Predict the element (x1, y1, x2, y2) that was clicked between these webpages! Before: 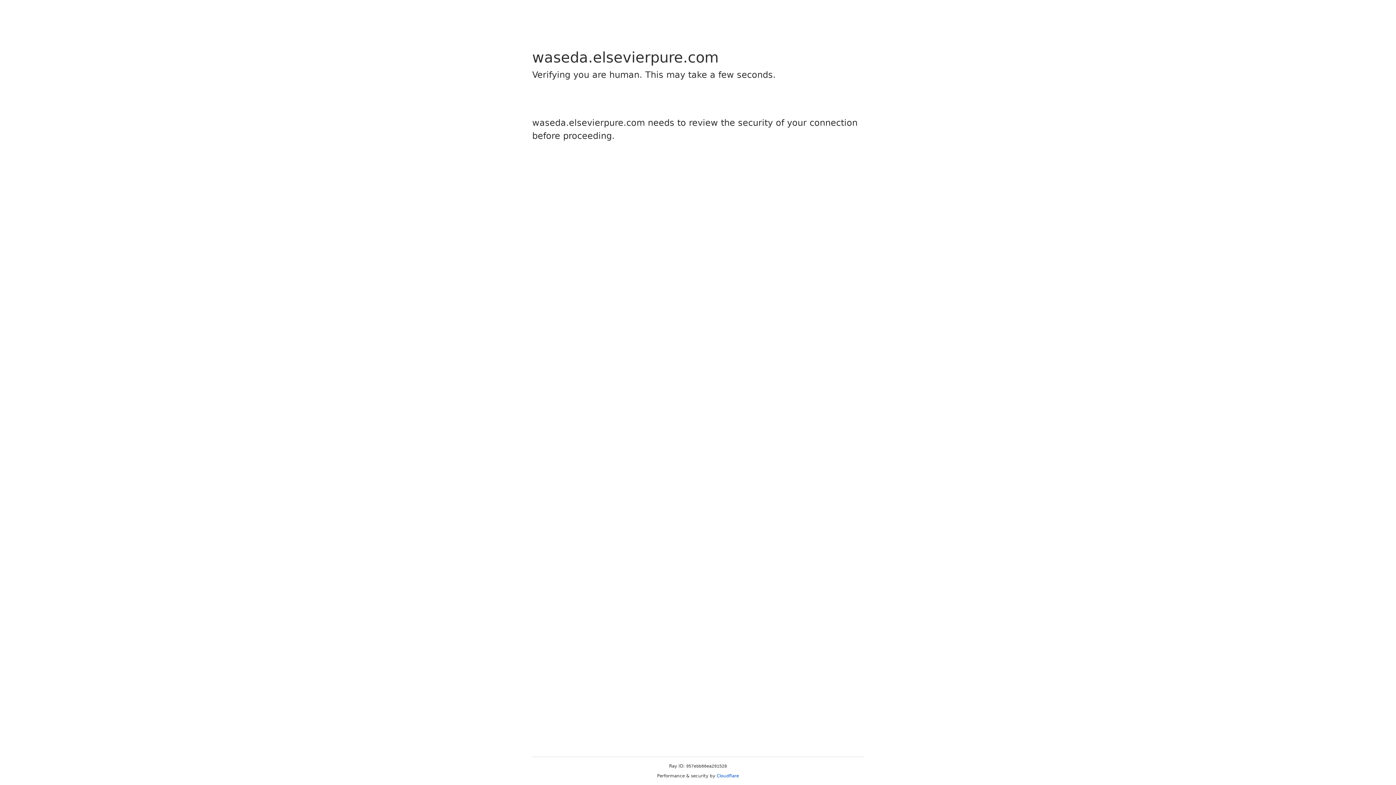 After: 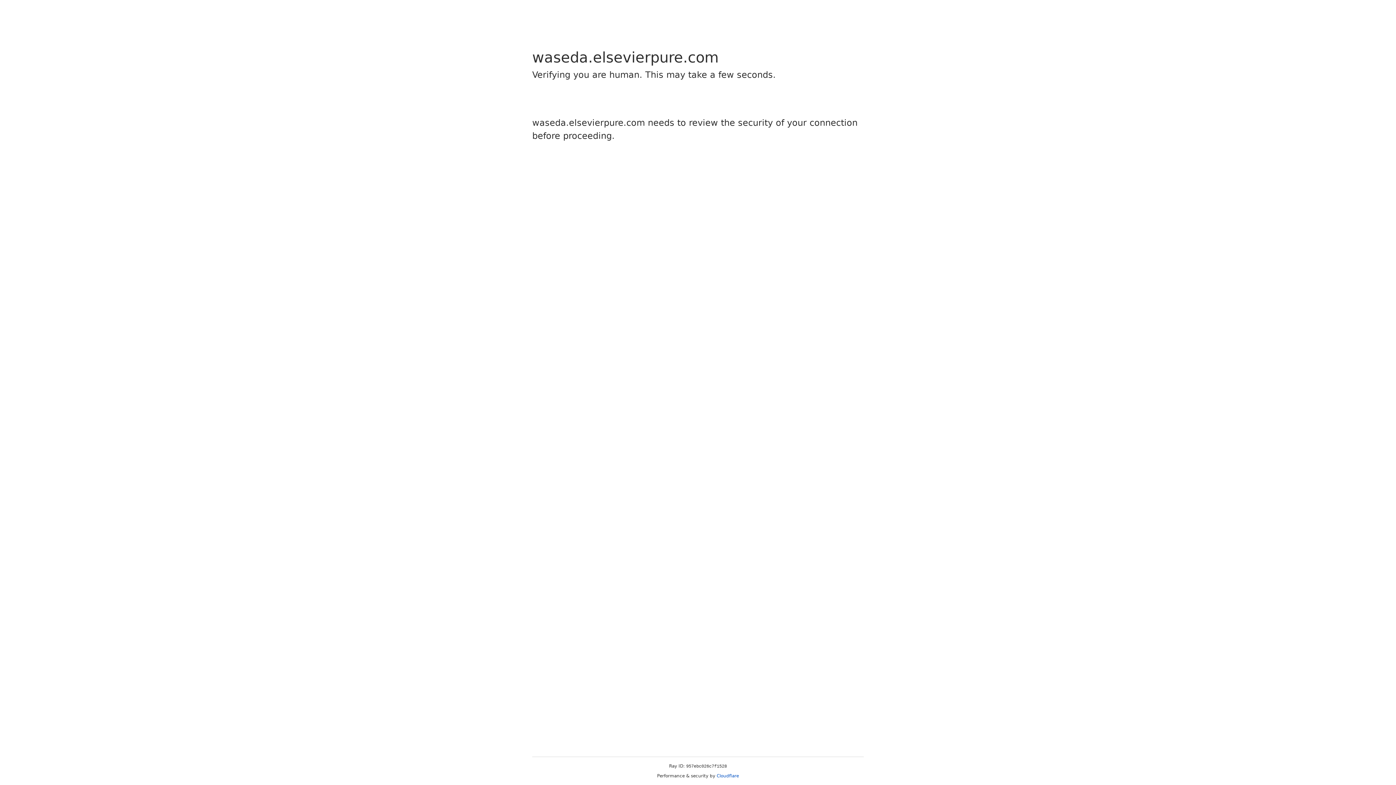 Action: bbox: (716, 773, 739, 778) label: Cloudflare